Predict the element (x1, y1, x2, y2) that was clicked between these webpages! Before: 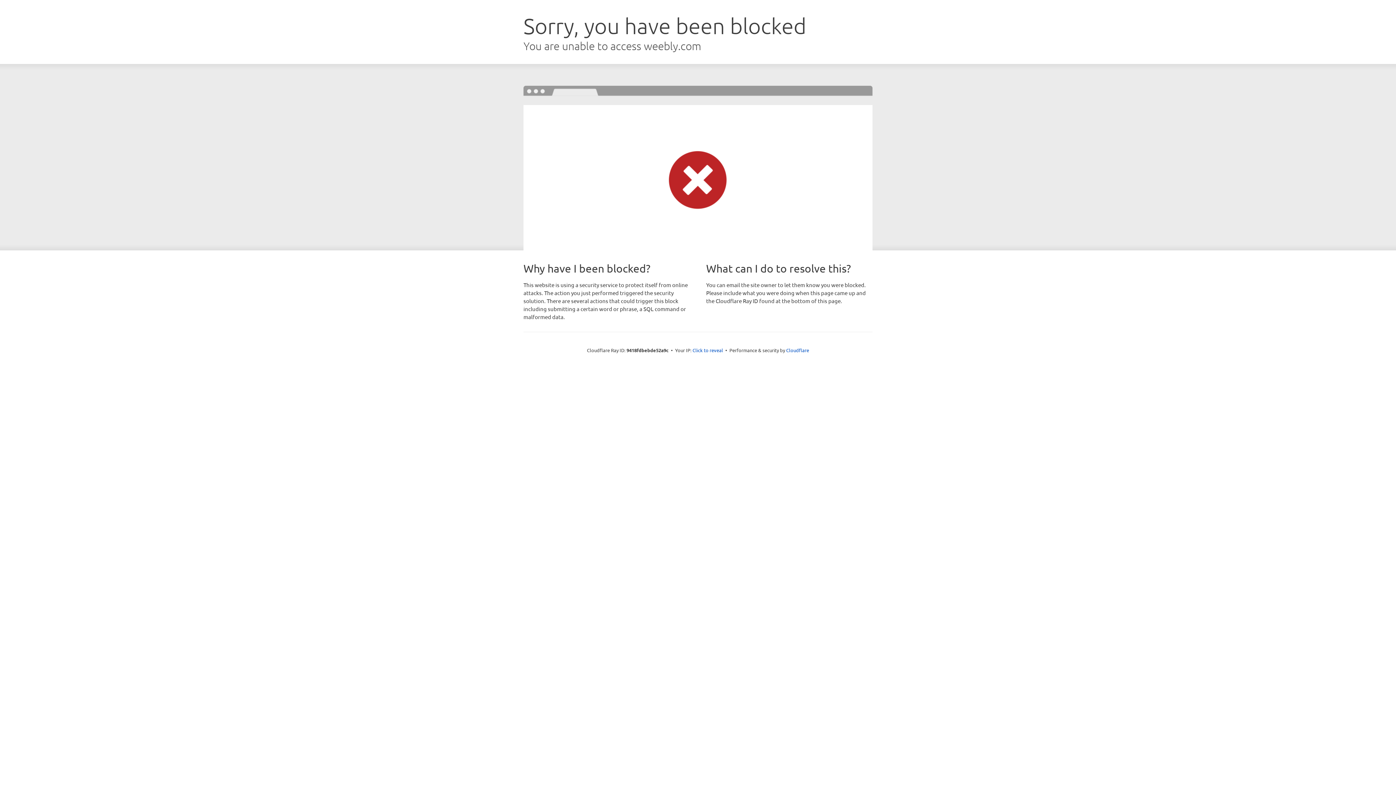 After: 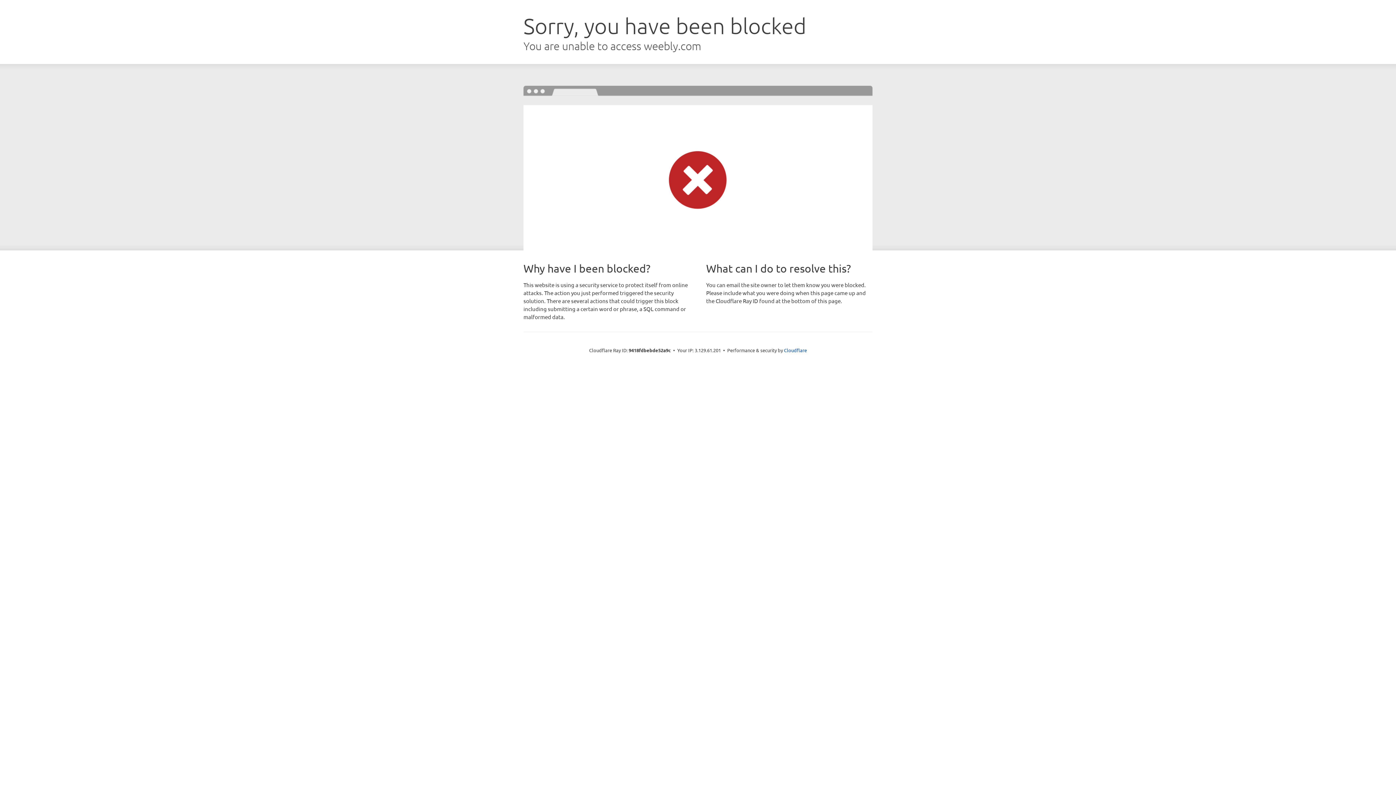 Action: label: Click to reveal bbox: (692, 346, 723, 353)